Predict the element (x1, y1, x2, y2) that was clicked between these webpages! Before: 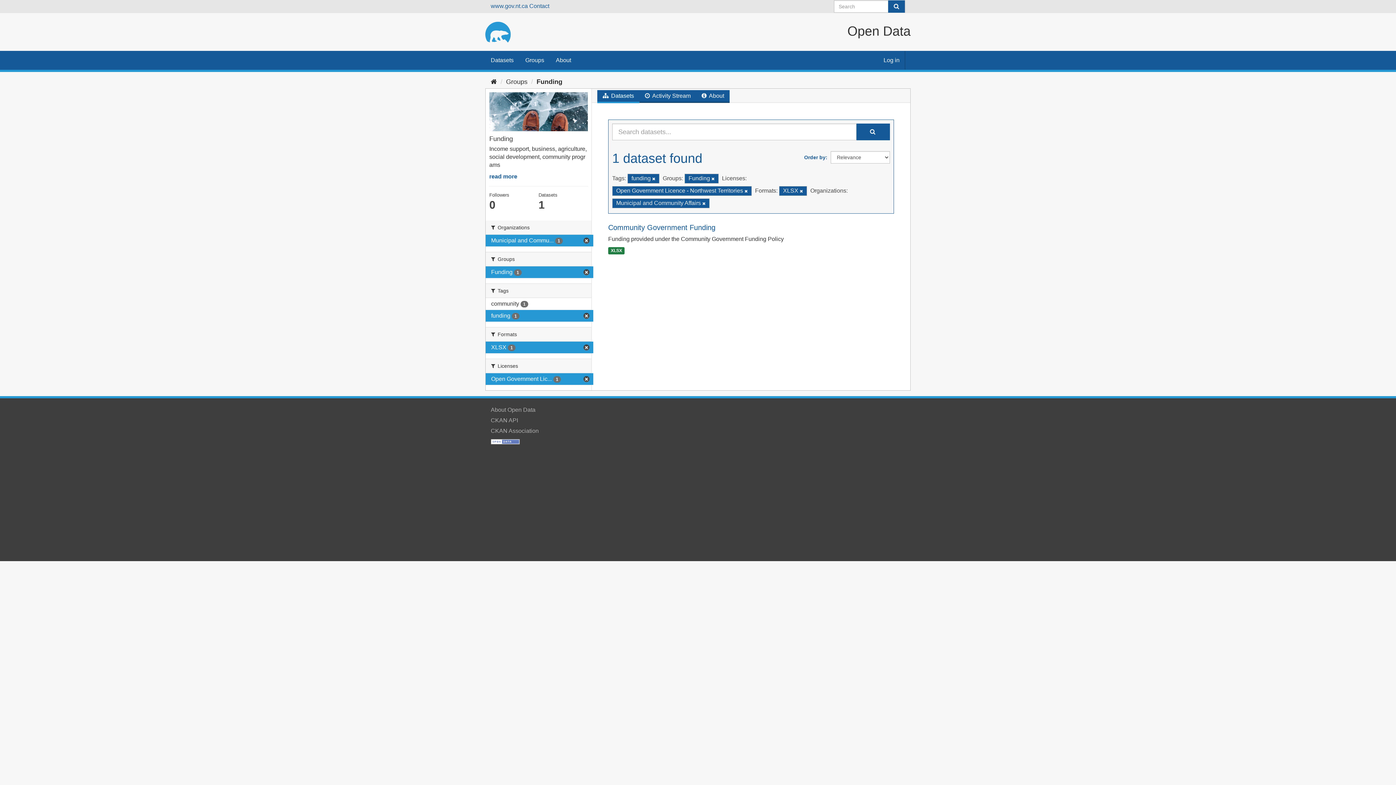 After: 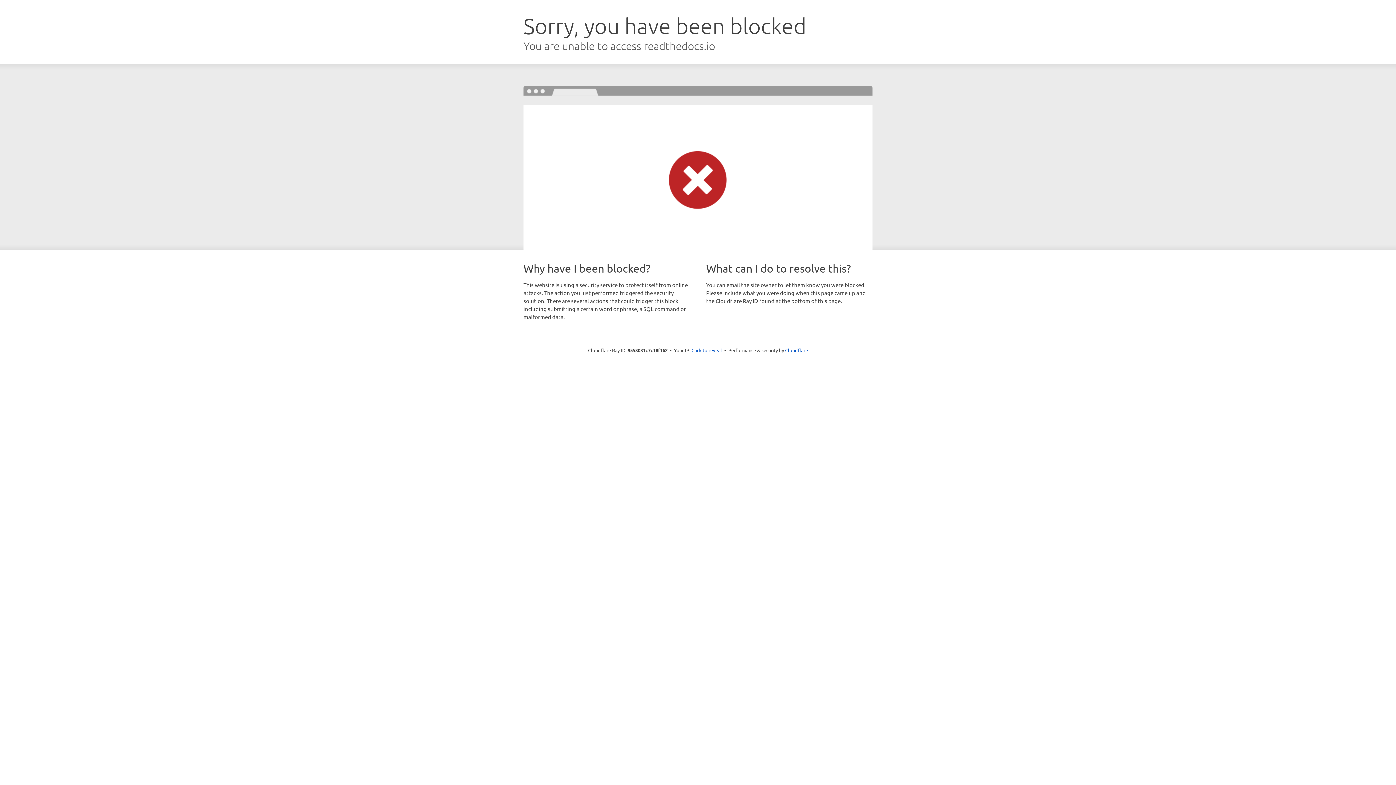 Action: bbox: (490, 417, 518, 423) label: CKAN API